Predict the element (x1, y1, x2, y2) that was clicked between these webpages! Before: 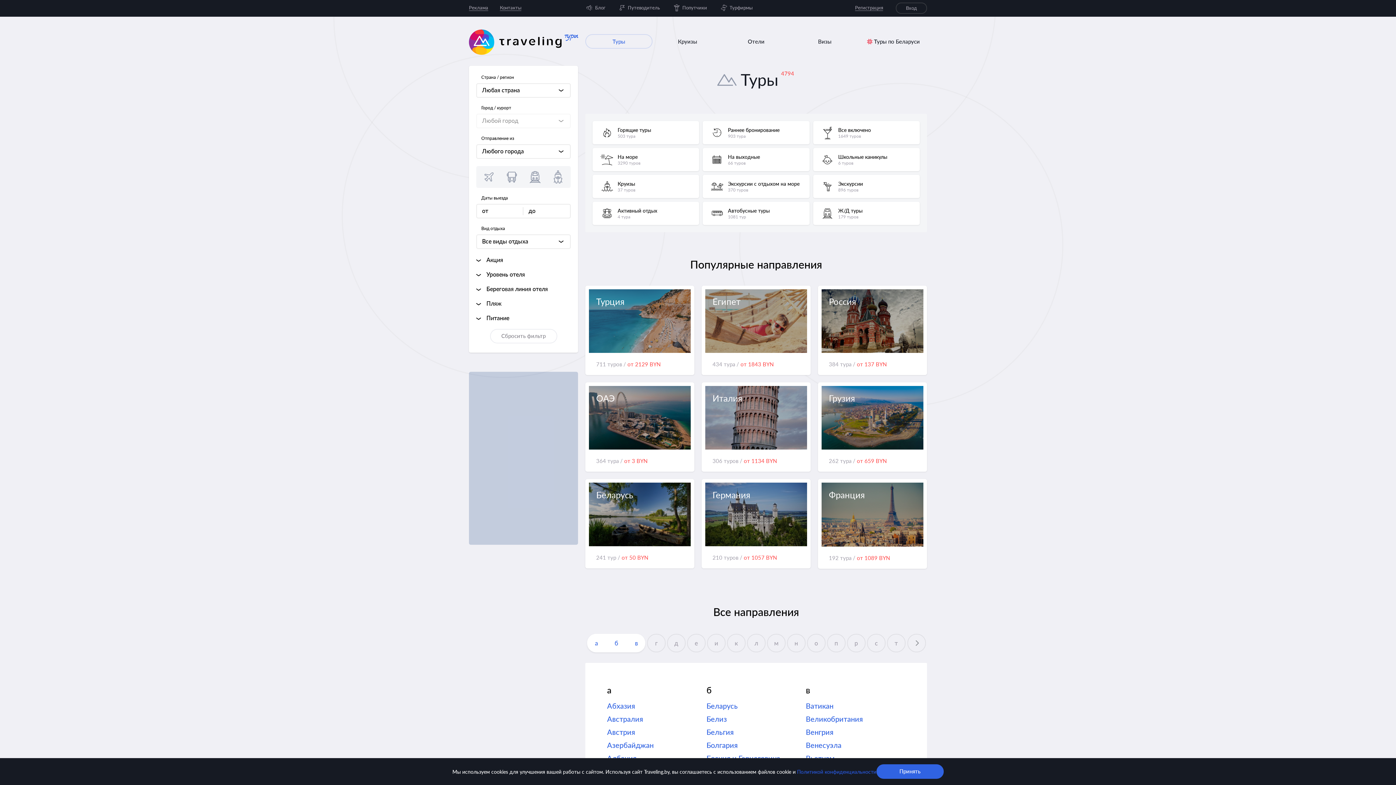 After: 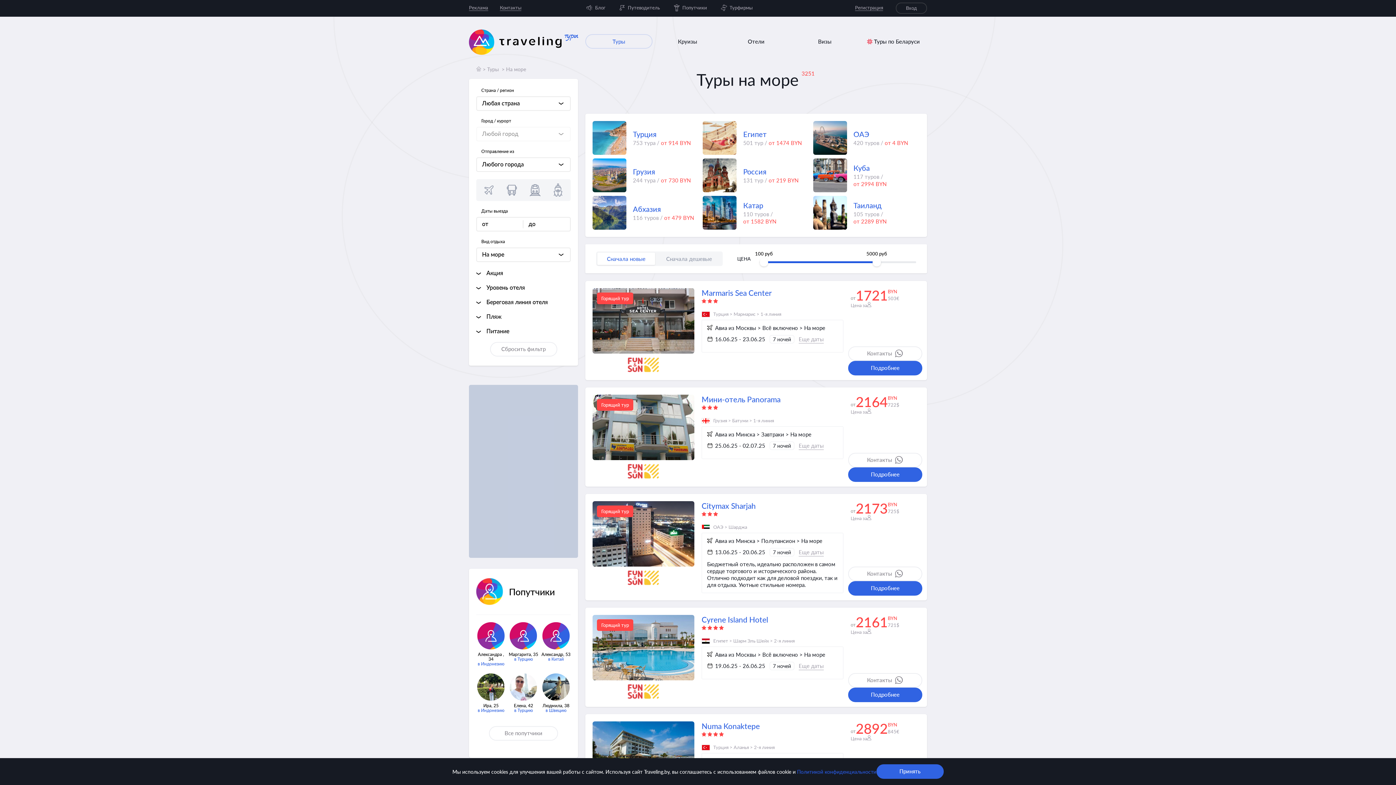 Action: label: На море

3290 туров bbox: (592, 148, 699, 171)